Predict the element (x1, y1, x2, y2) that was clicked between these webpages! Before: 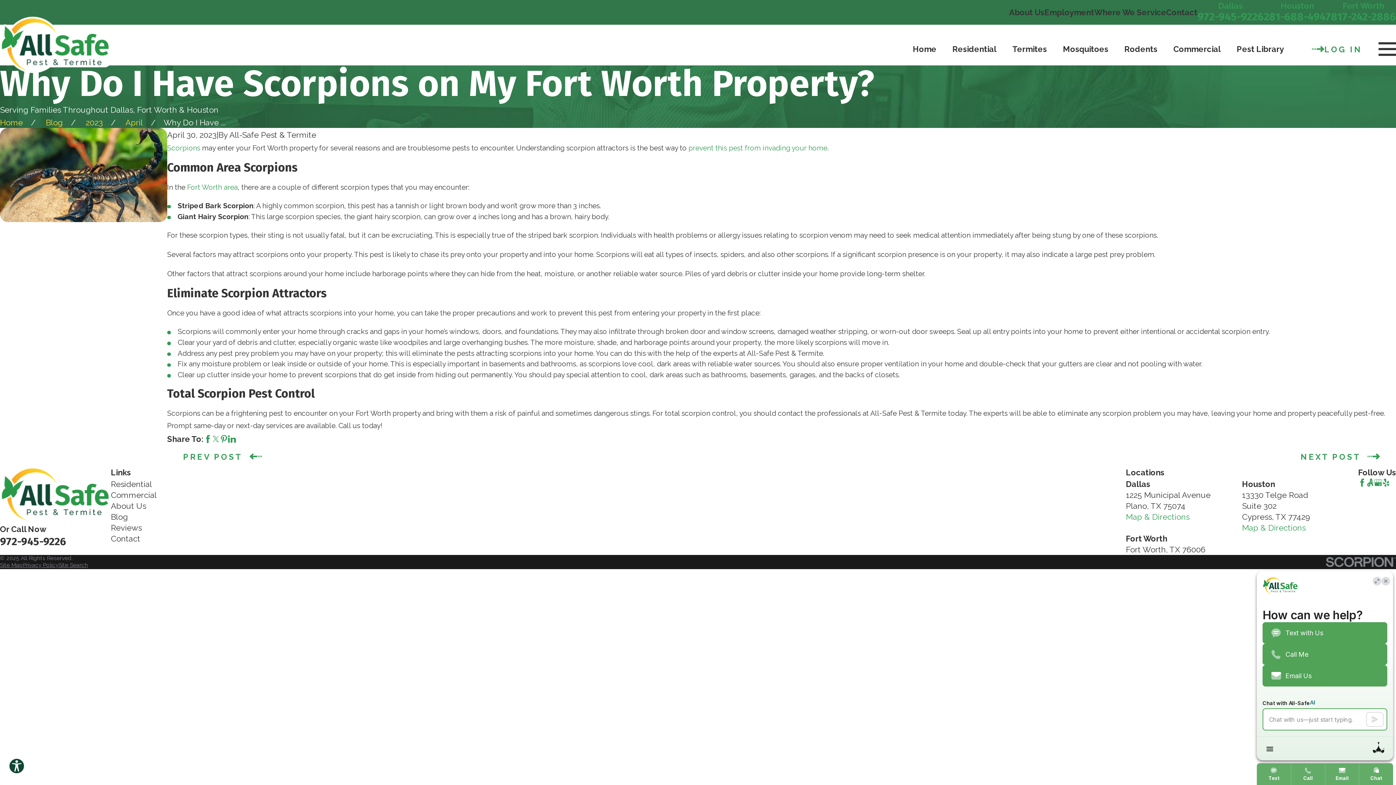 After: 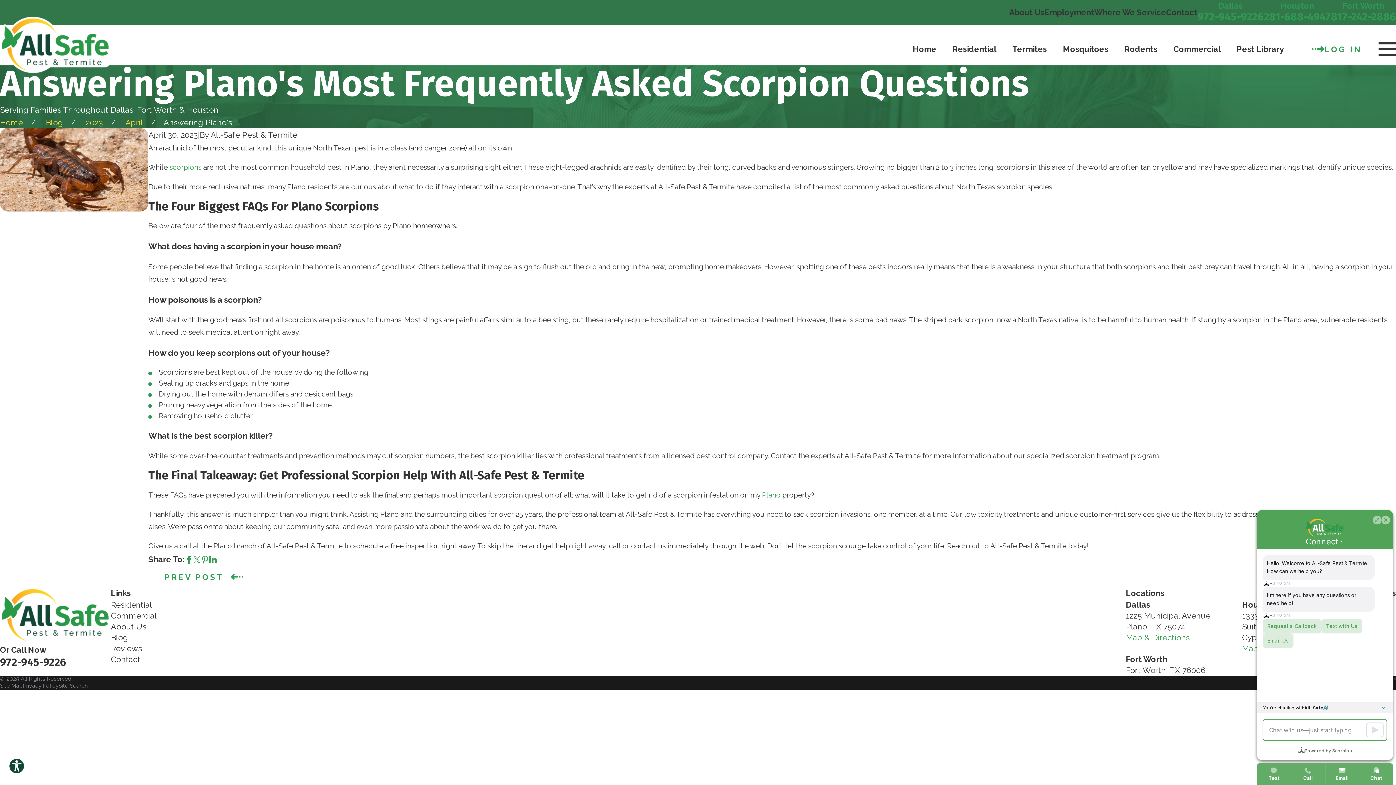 Action: bbox: (1285, 446, 1396, 466) label: NEXT POST